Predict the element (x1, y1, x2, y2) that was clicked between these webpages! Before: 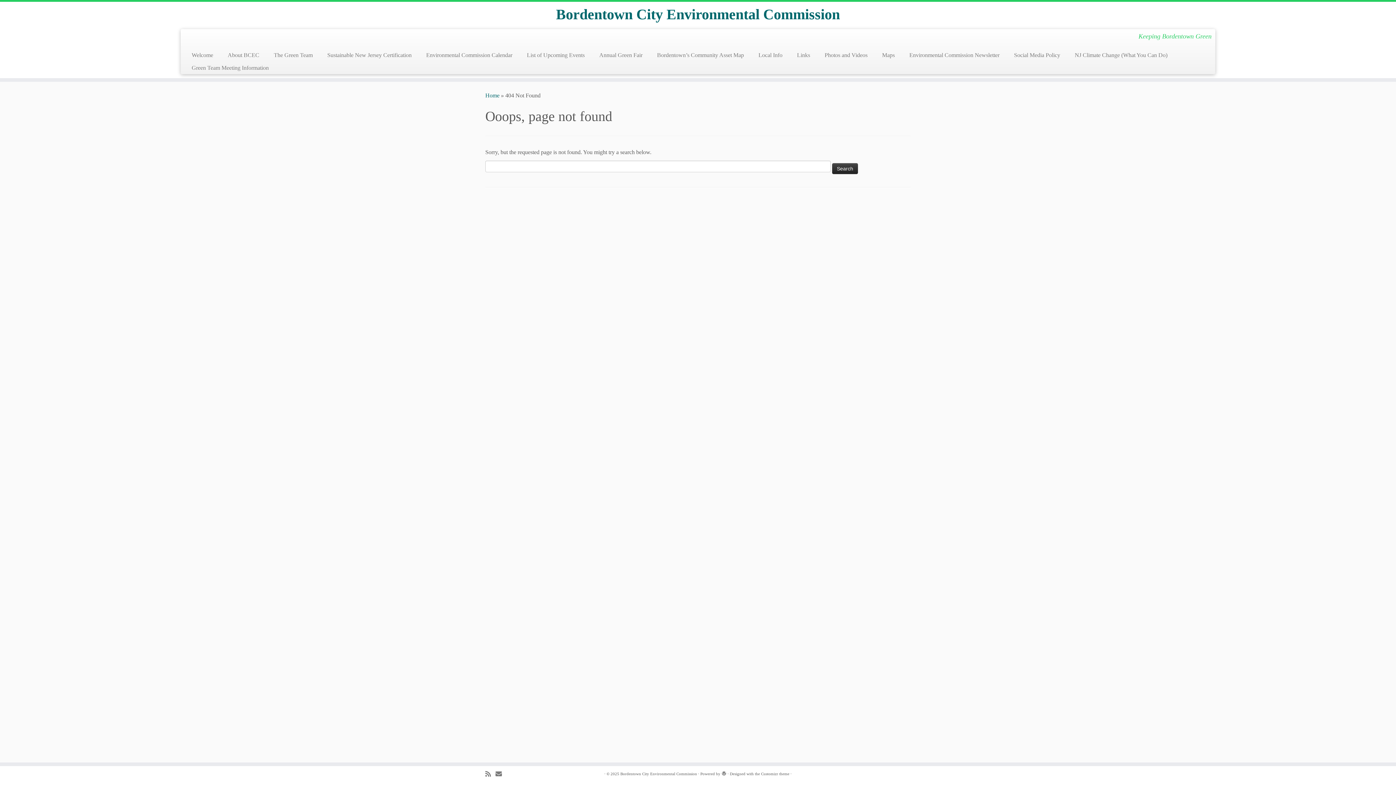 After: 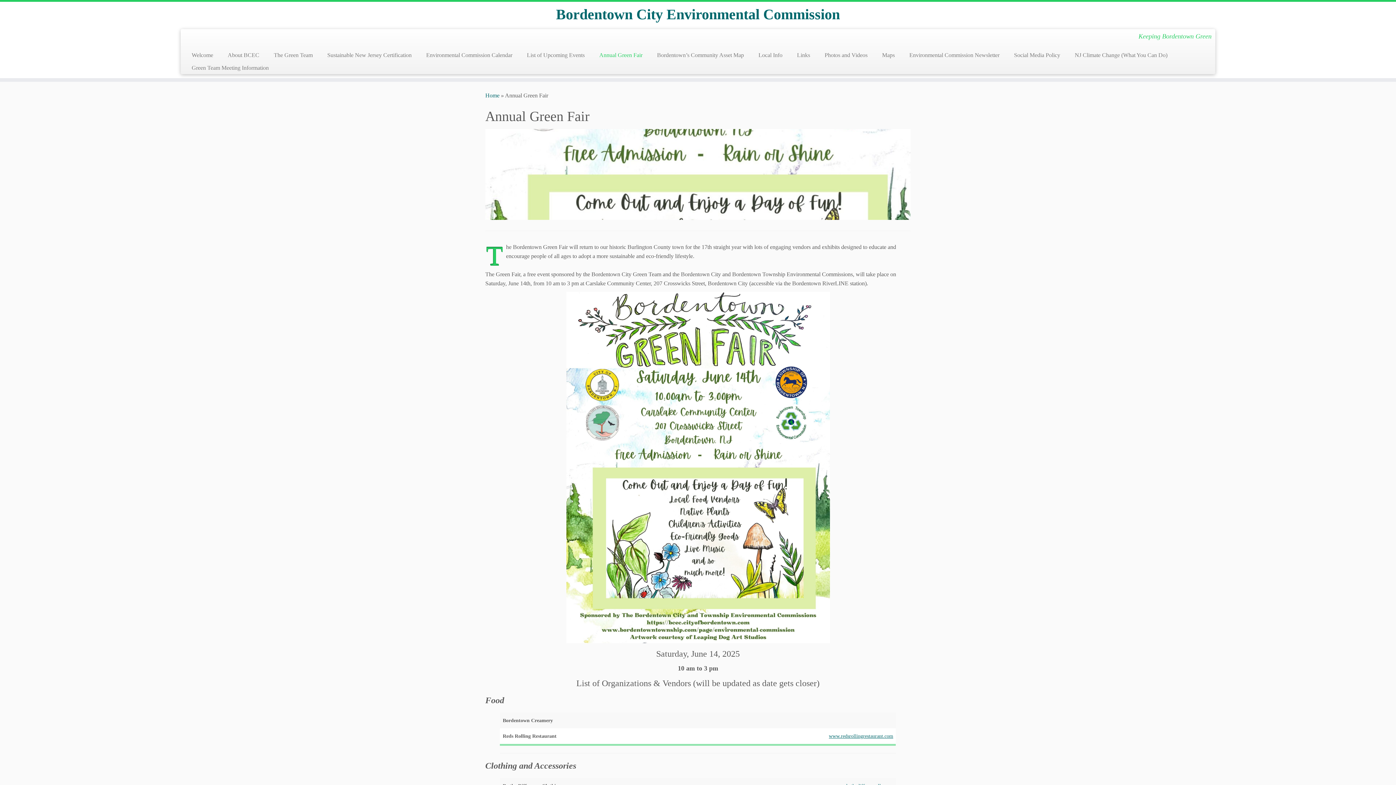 Action: bbox: (592, 48, 649, 61) label: Annual Green Fair